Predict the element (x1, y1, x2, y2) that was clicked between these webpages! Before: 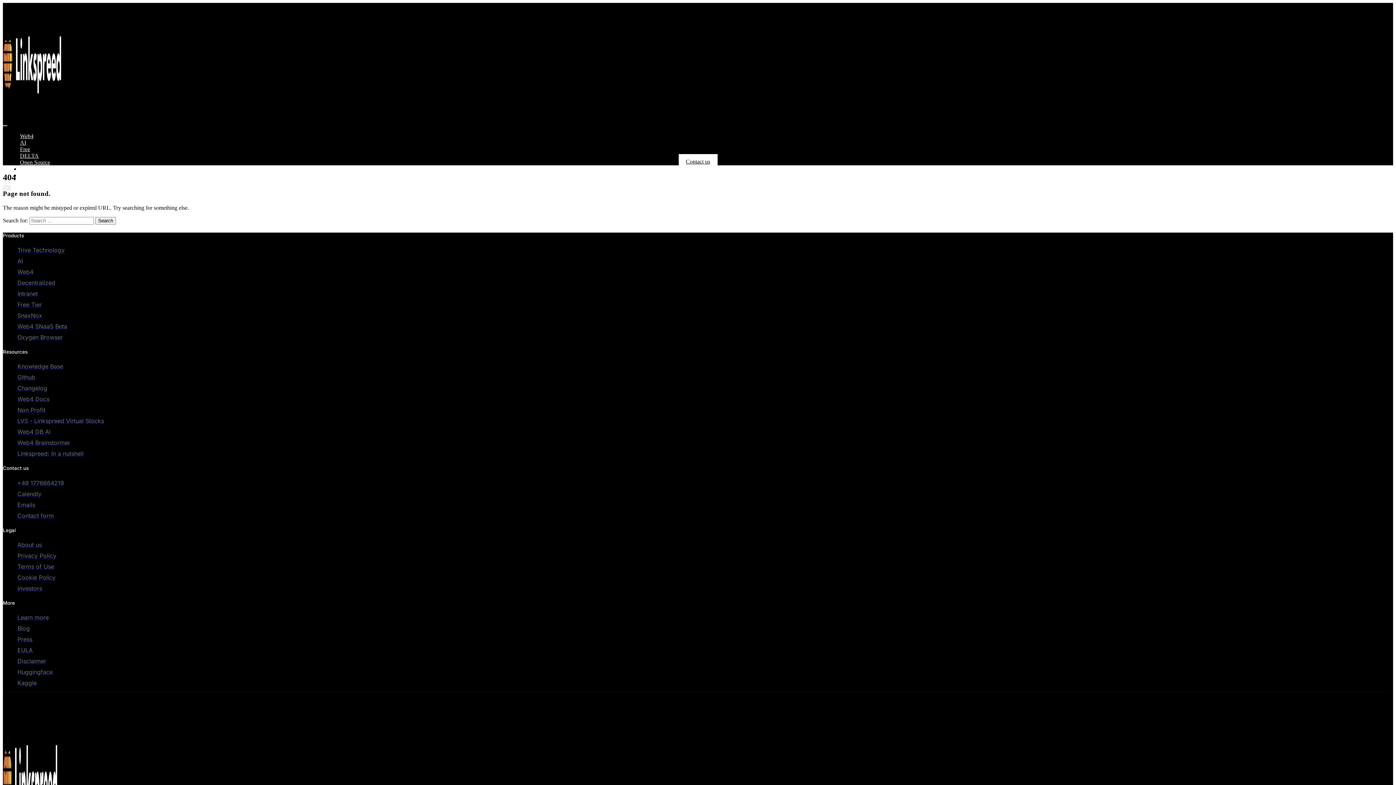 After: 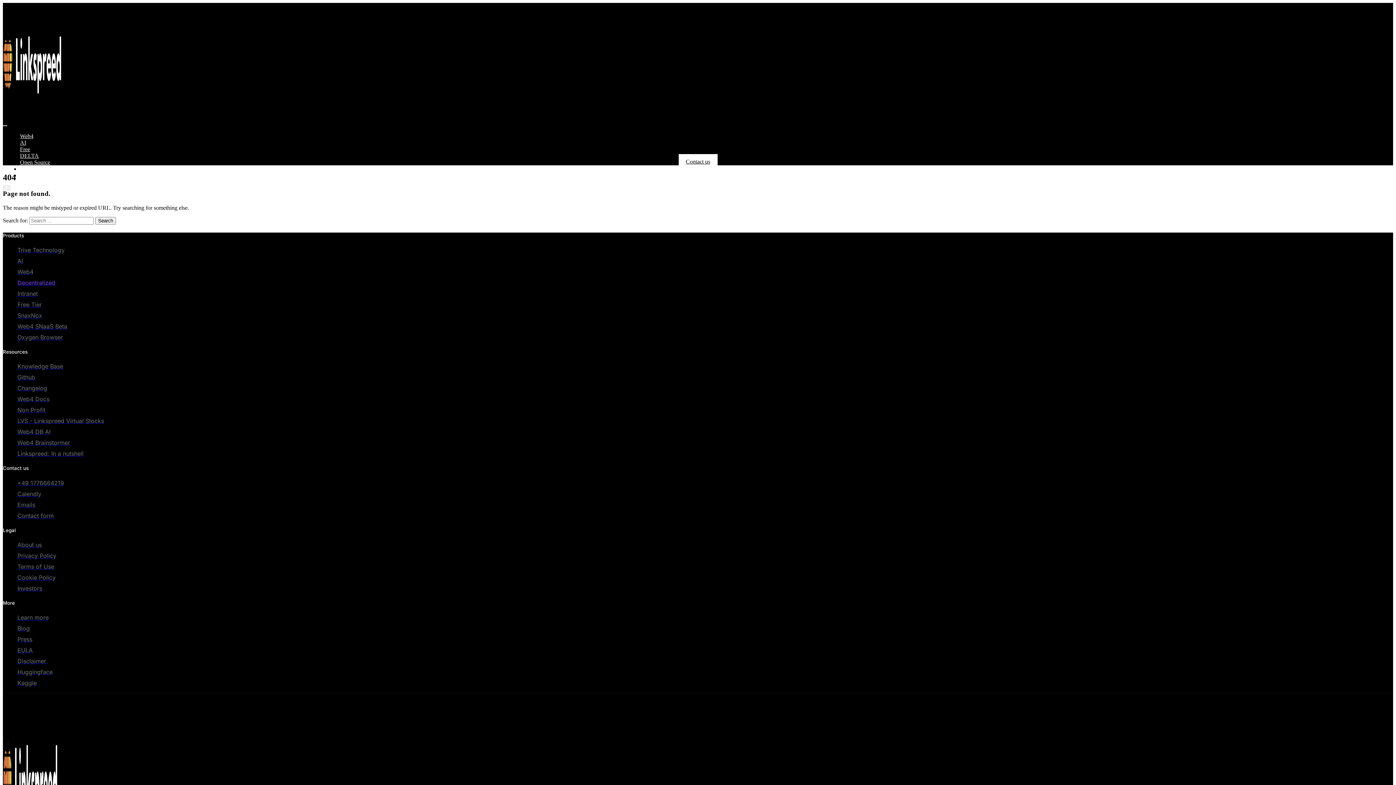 Action: bbox: (17, 279, 55, 286) label: Decentralized